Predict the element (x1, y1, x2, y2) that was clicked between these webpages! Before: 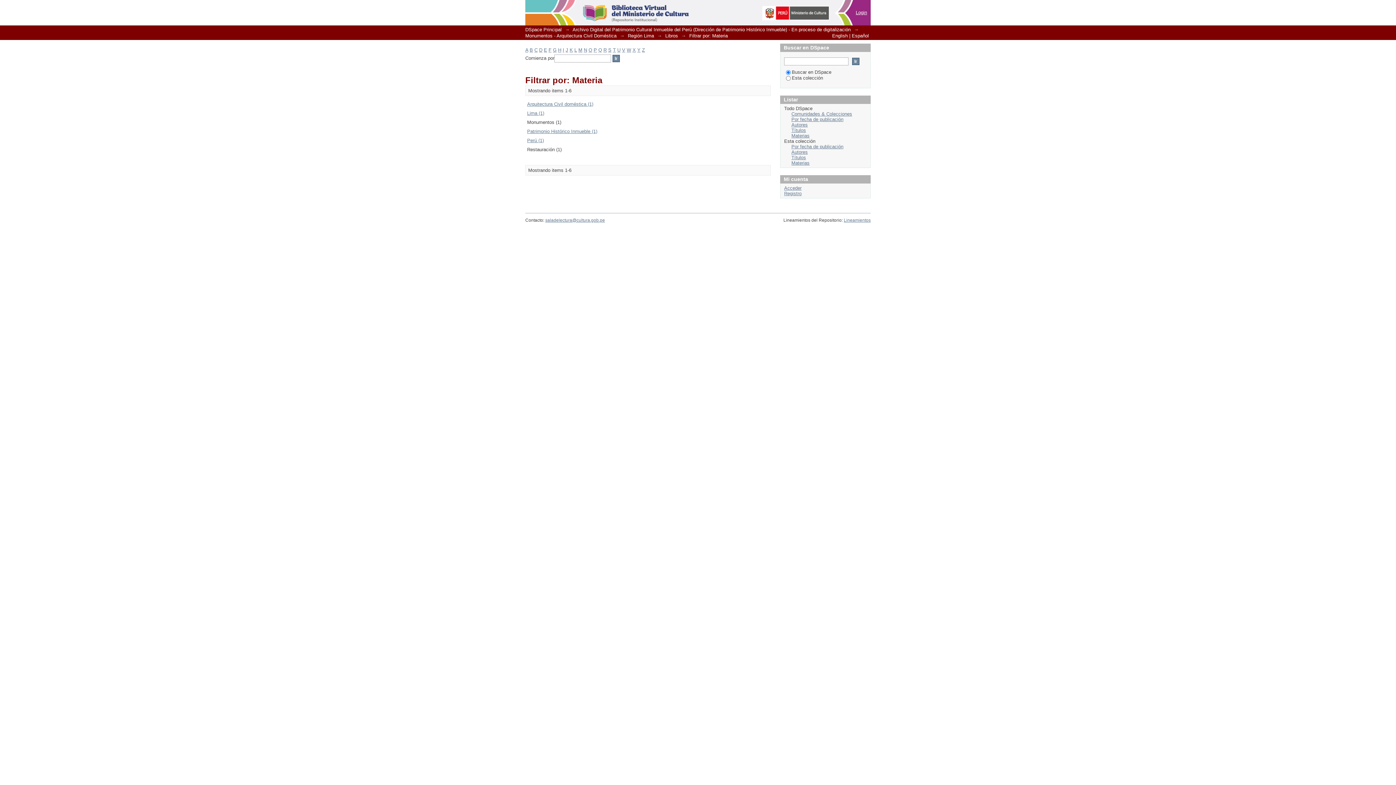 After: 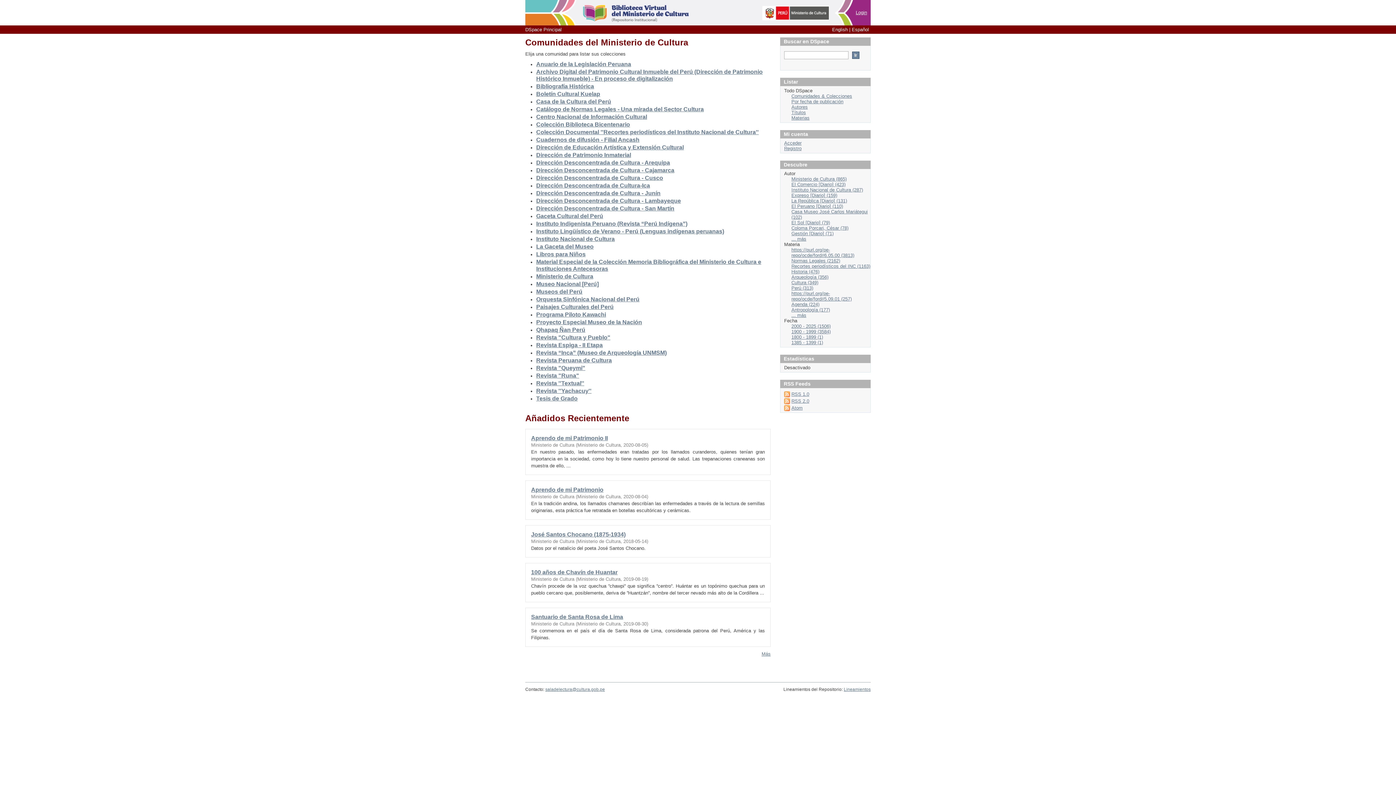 Action: bbox: (852, 33, 869, 38) label: Español